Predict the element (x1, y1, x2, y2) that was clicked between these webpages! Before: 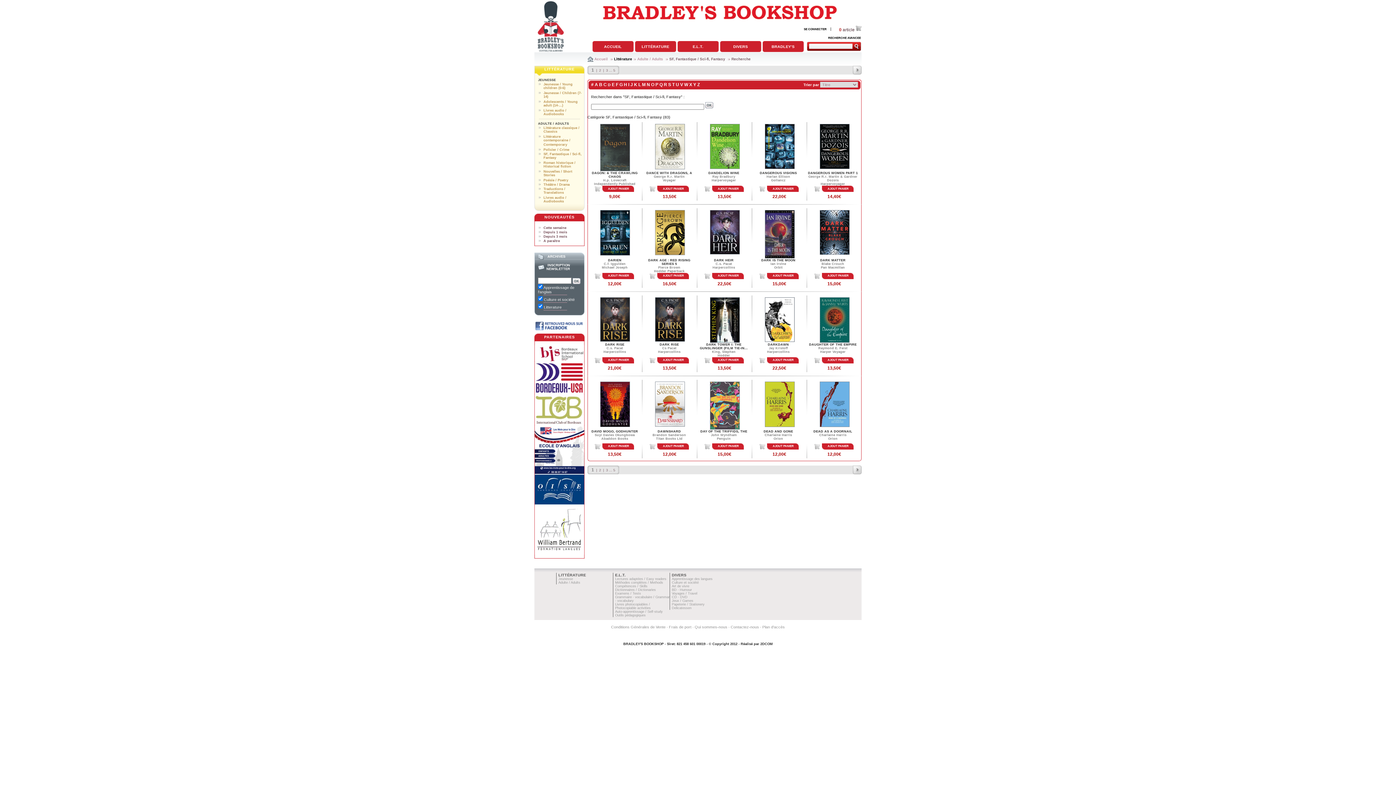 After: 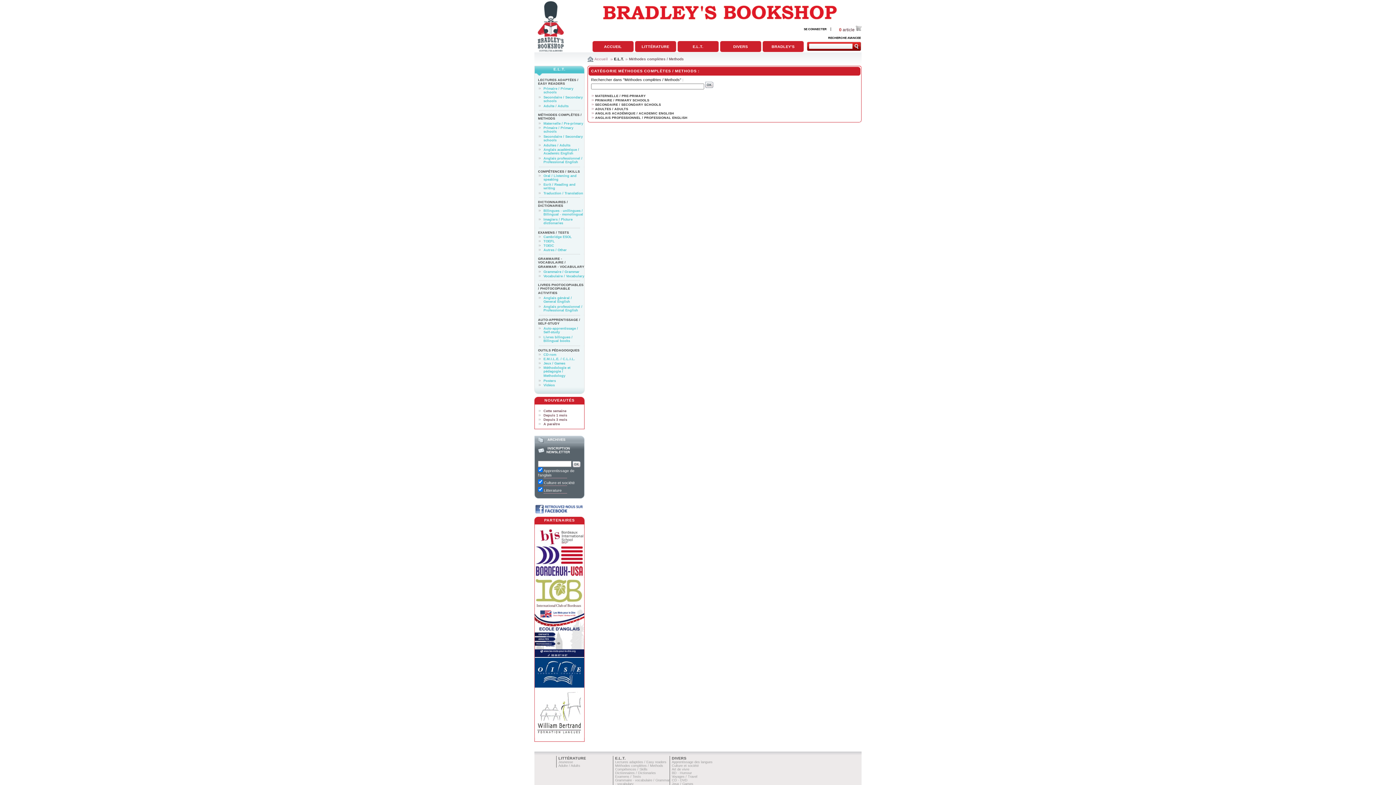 Action: bbox: (615, 581, 663, 584) label: Méthodes complètes / Methods